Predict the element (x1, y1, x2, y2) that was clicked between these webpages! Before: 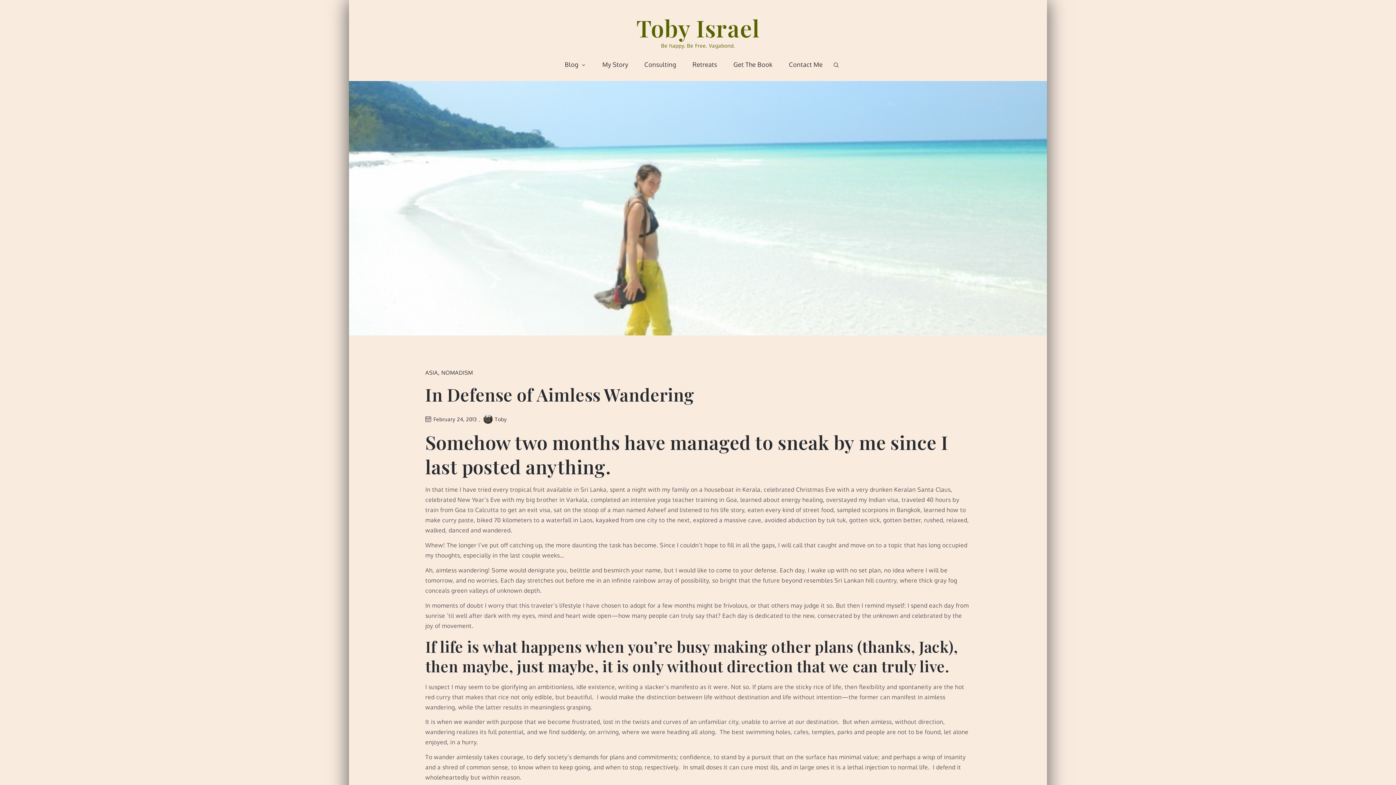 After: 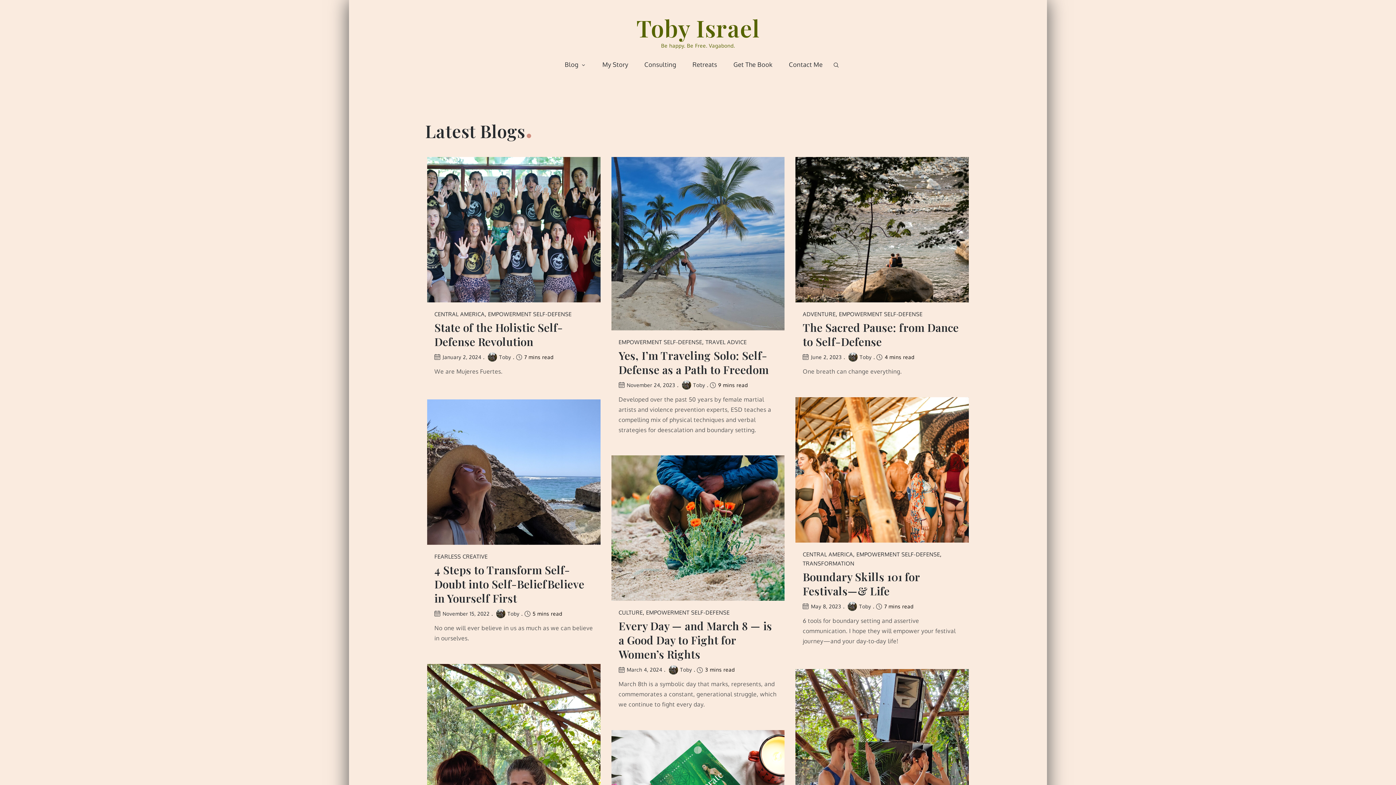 Action: bbox: (483, 416, 506, 422) label: Toby